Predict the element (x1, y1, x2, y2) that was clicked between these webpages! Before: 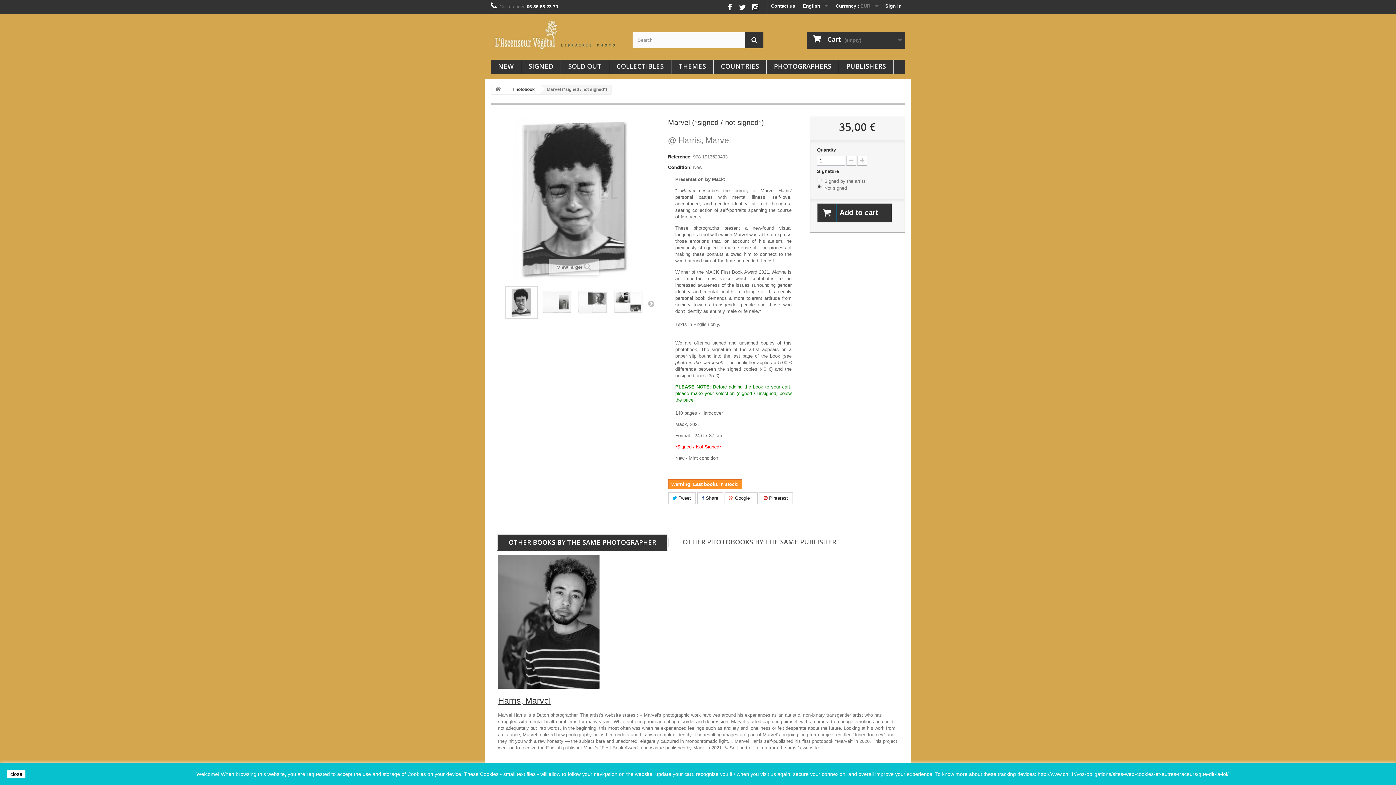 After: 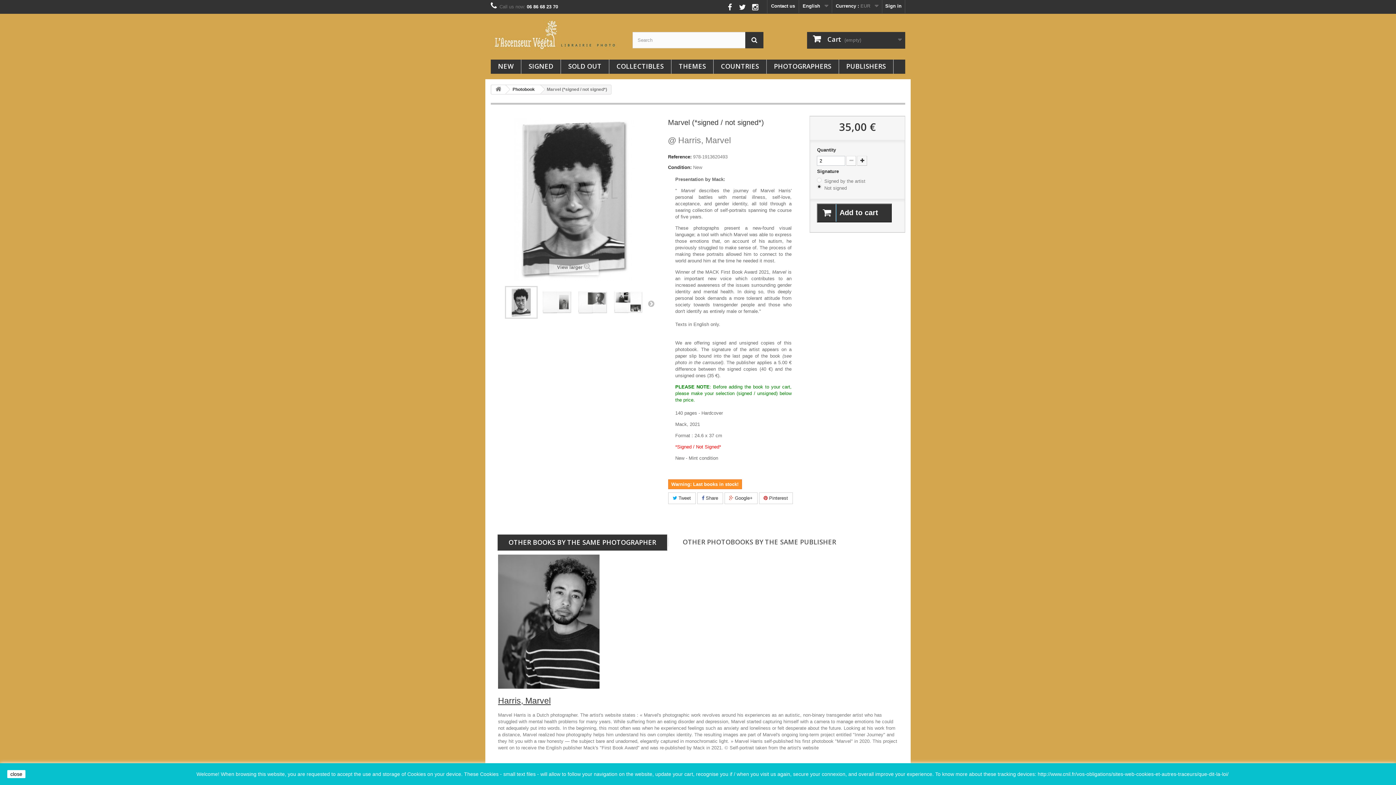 Action: bbox: (857, 156, 867, 165)